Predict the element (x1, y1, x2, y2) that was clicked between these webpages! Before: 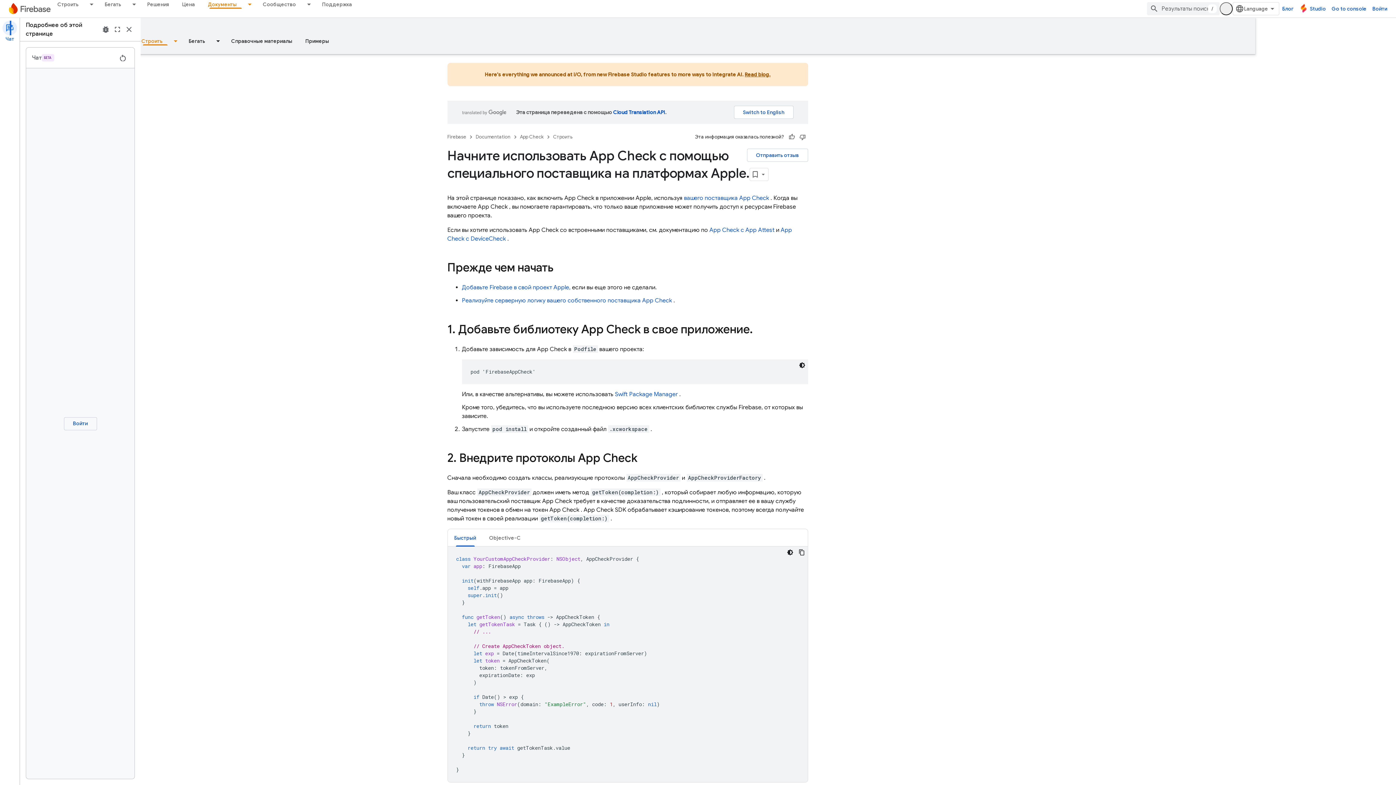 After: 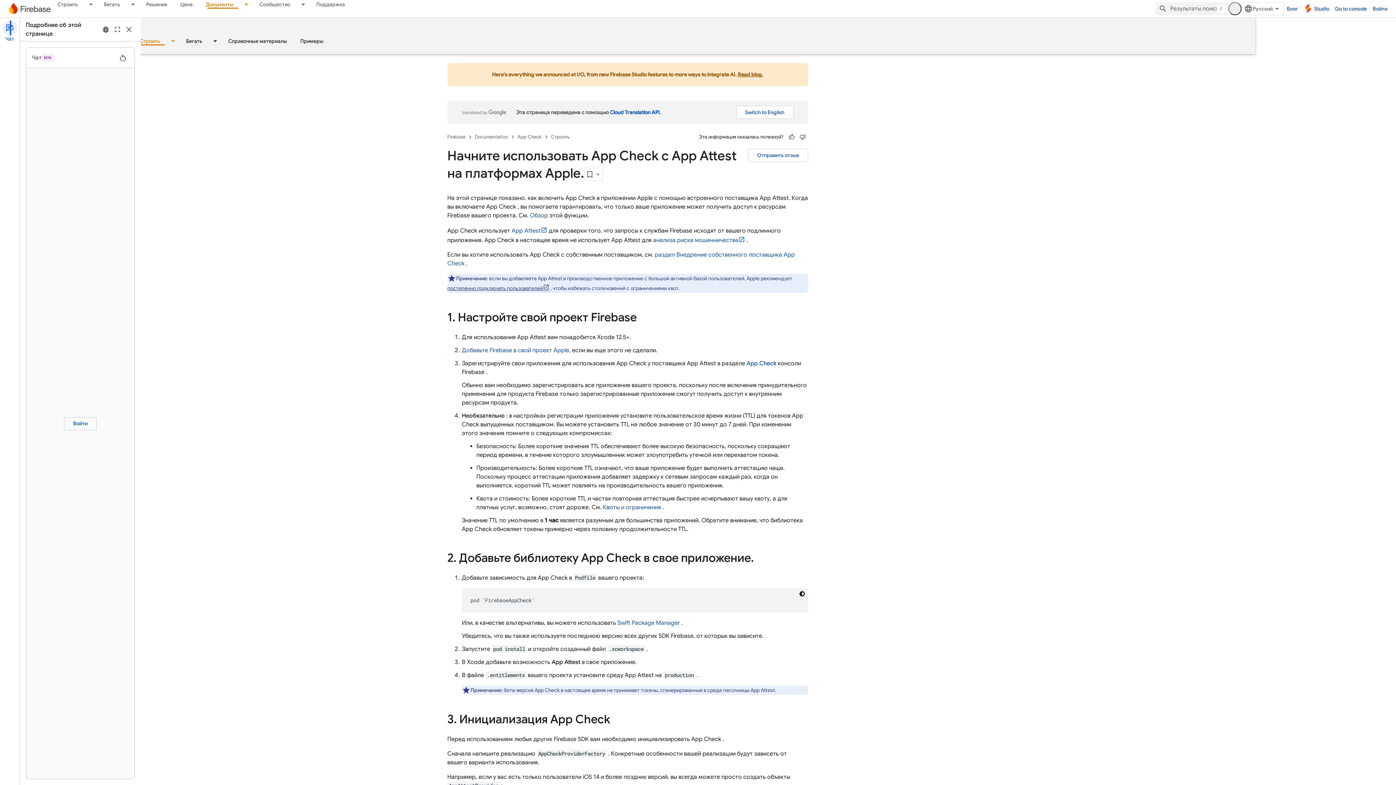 Action: label: App Check с App Attest bbox: (770, 226, 835, 233)